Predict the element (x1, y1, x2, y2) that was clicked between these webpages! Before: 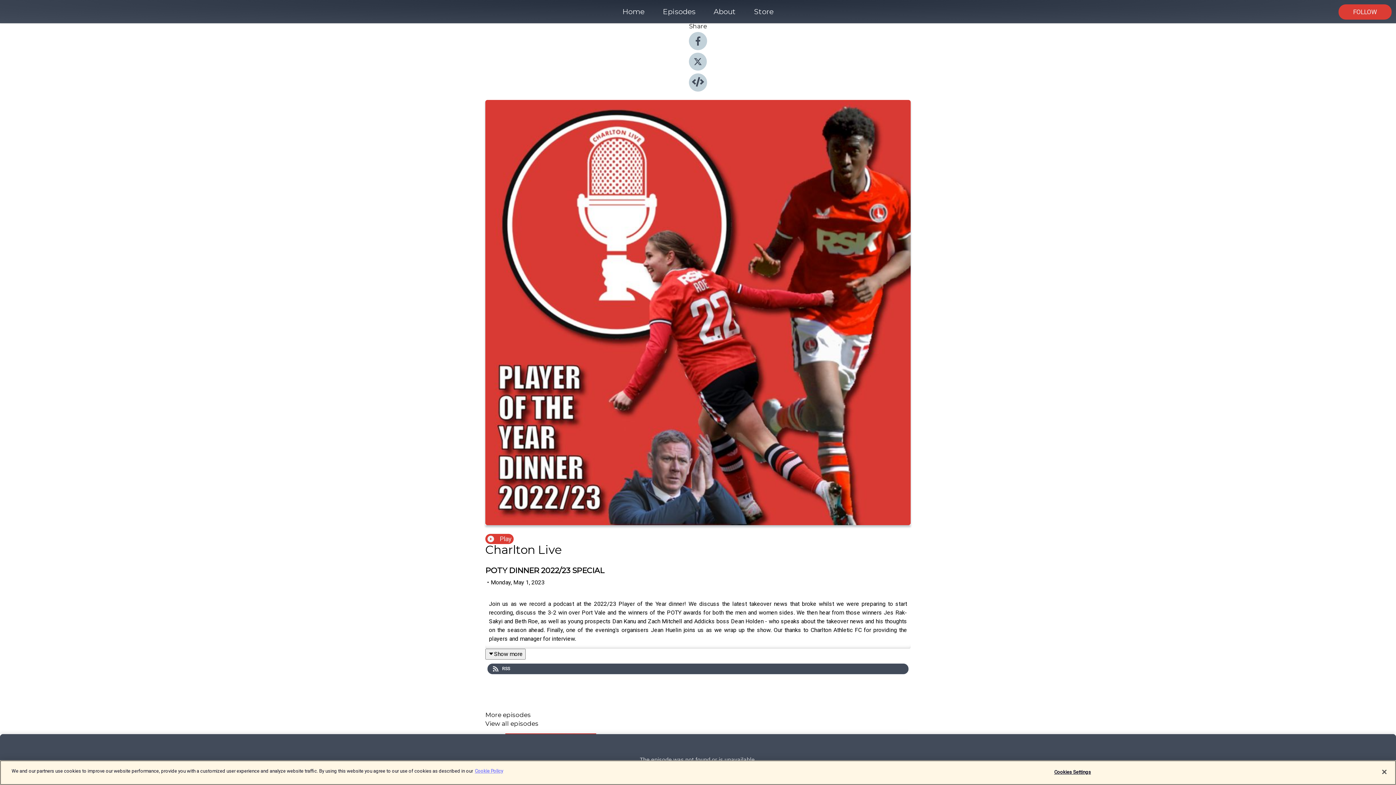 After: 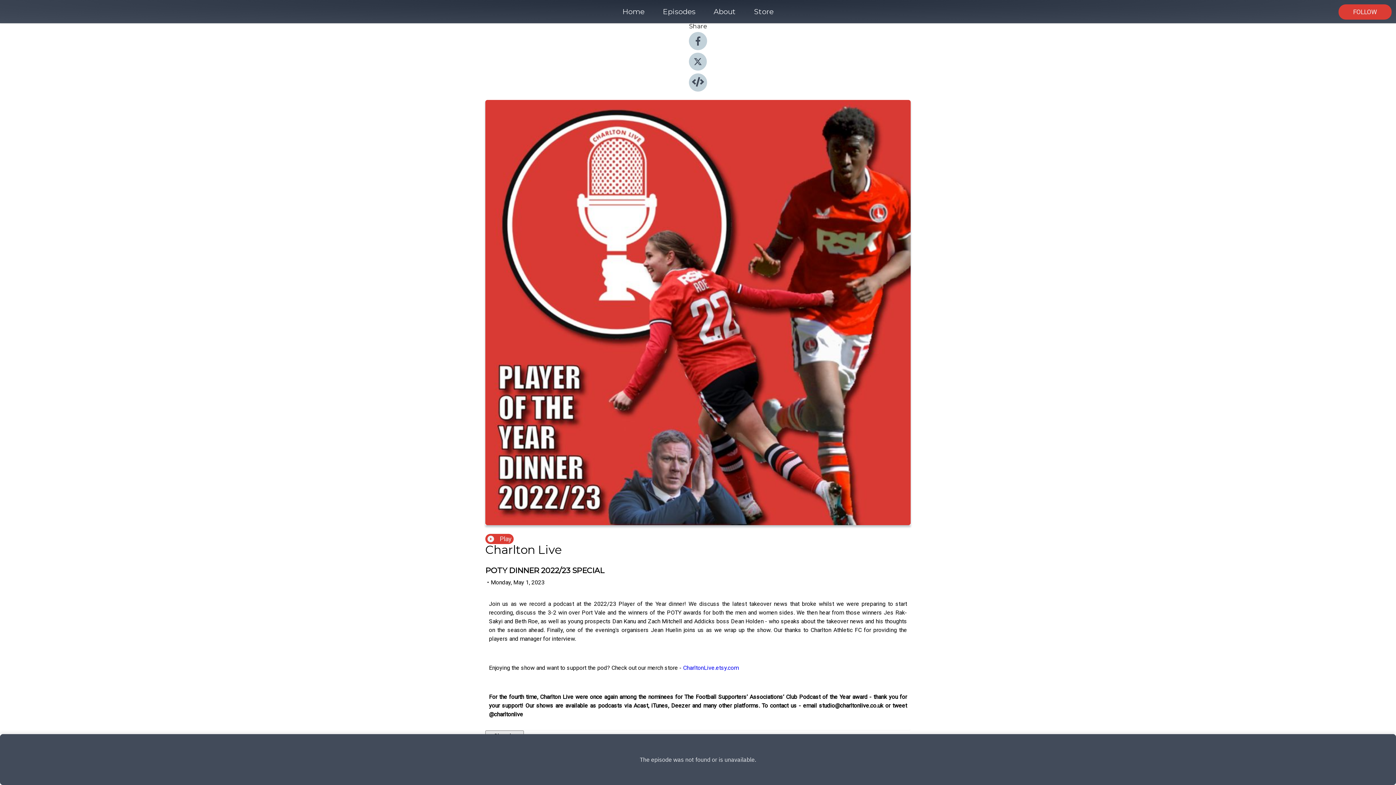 Action: bbox: (485, 649, 525, 659) label: Show more